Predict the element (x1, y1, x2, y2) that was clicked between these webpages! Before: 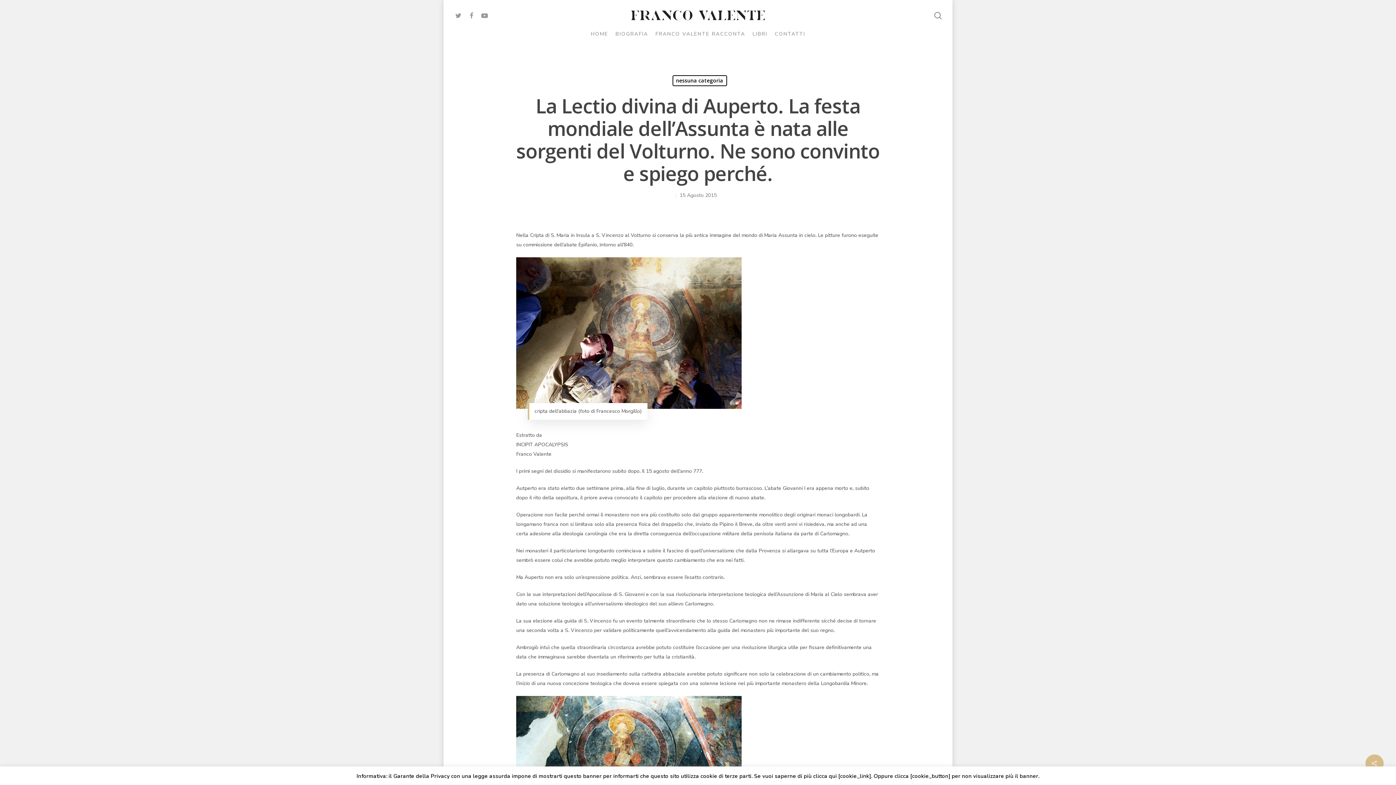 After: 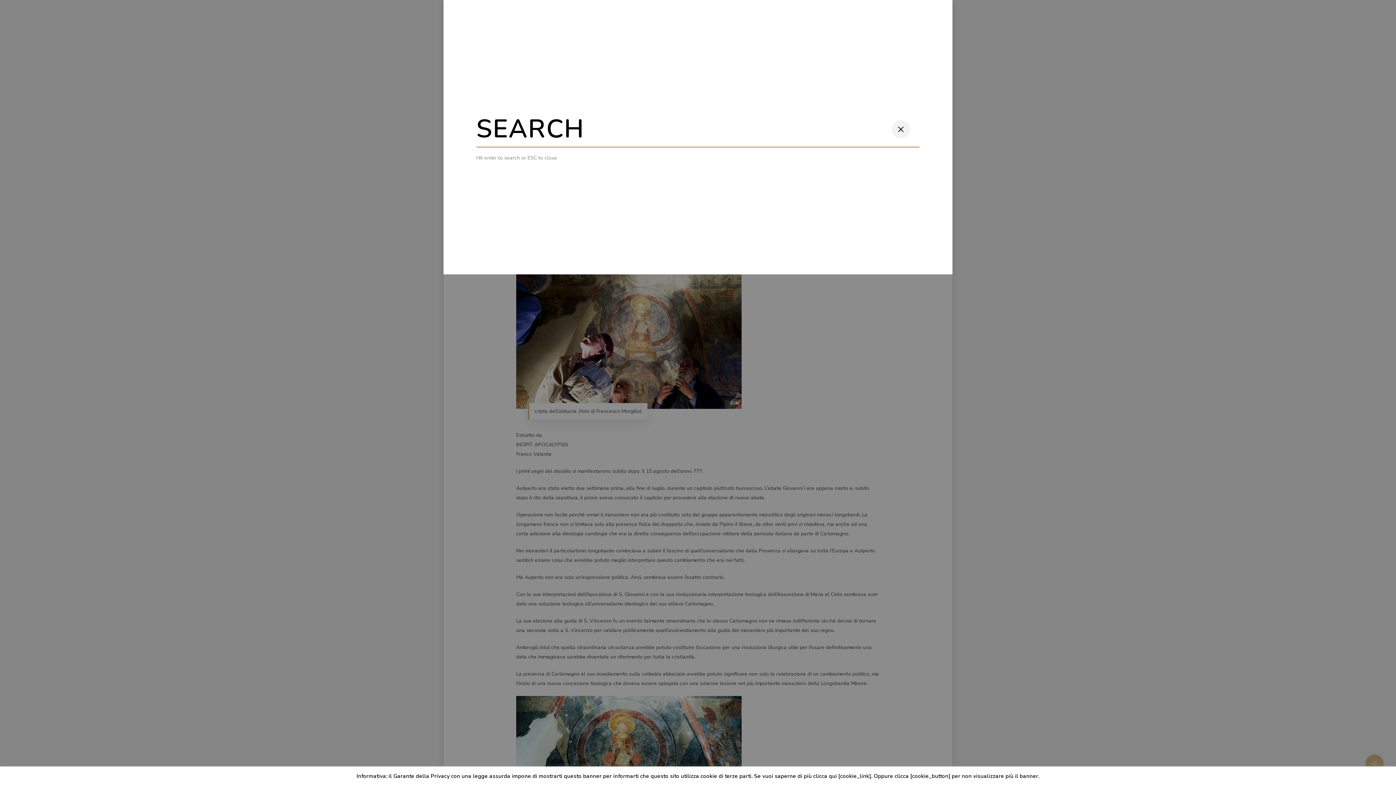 Action: bbox: (933, 11, 942, 18)